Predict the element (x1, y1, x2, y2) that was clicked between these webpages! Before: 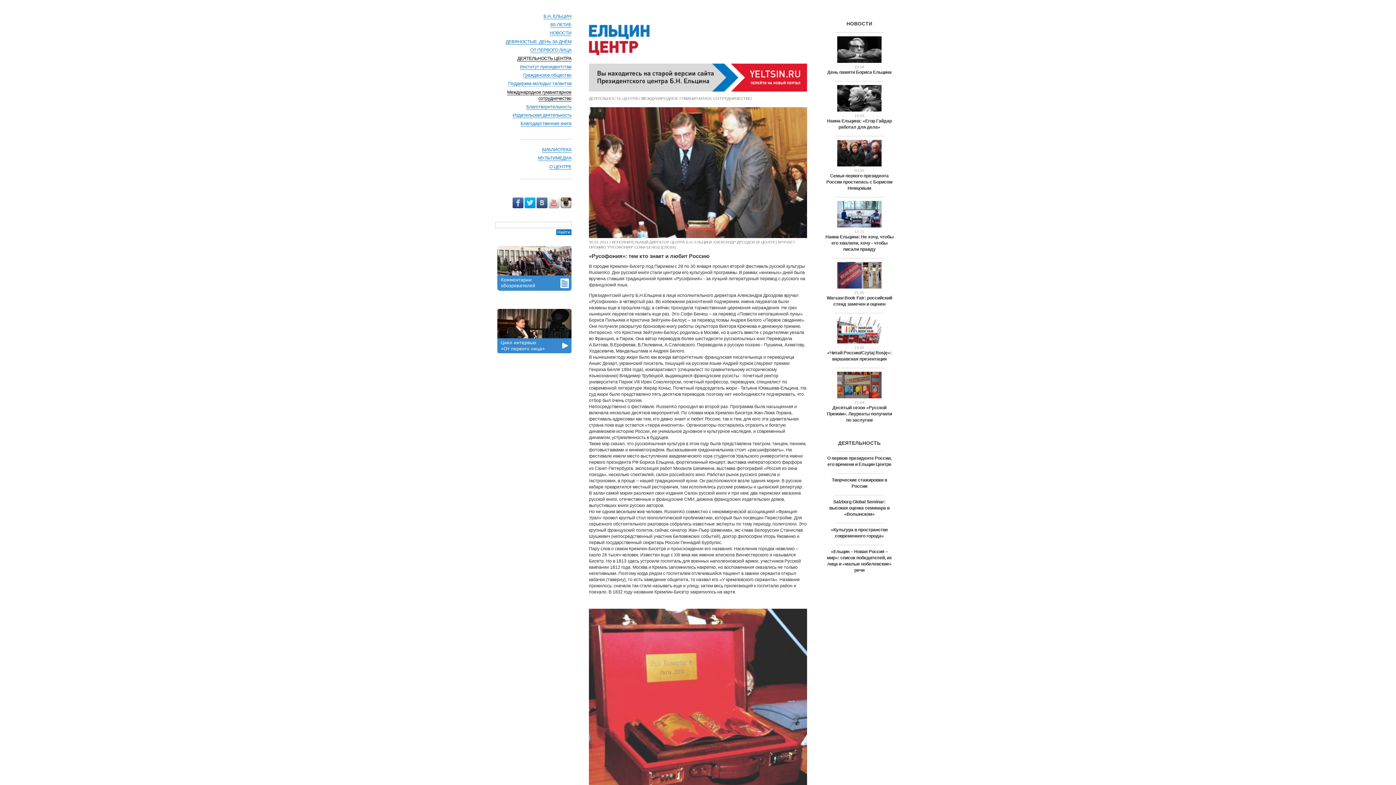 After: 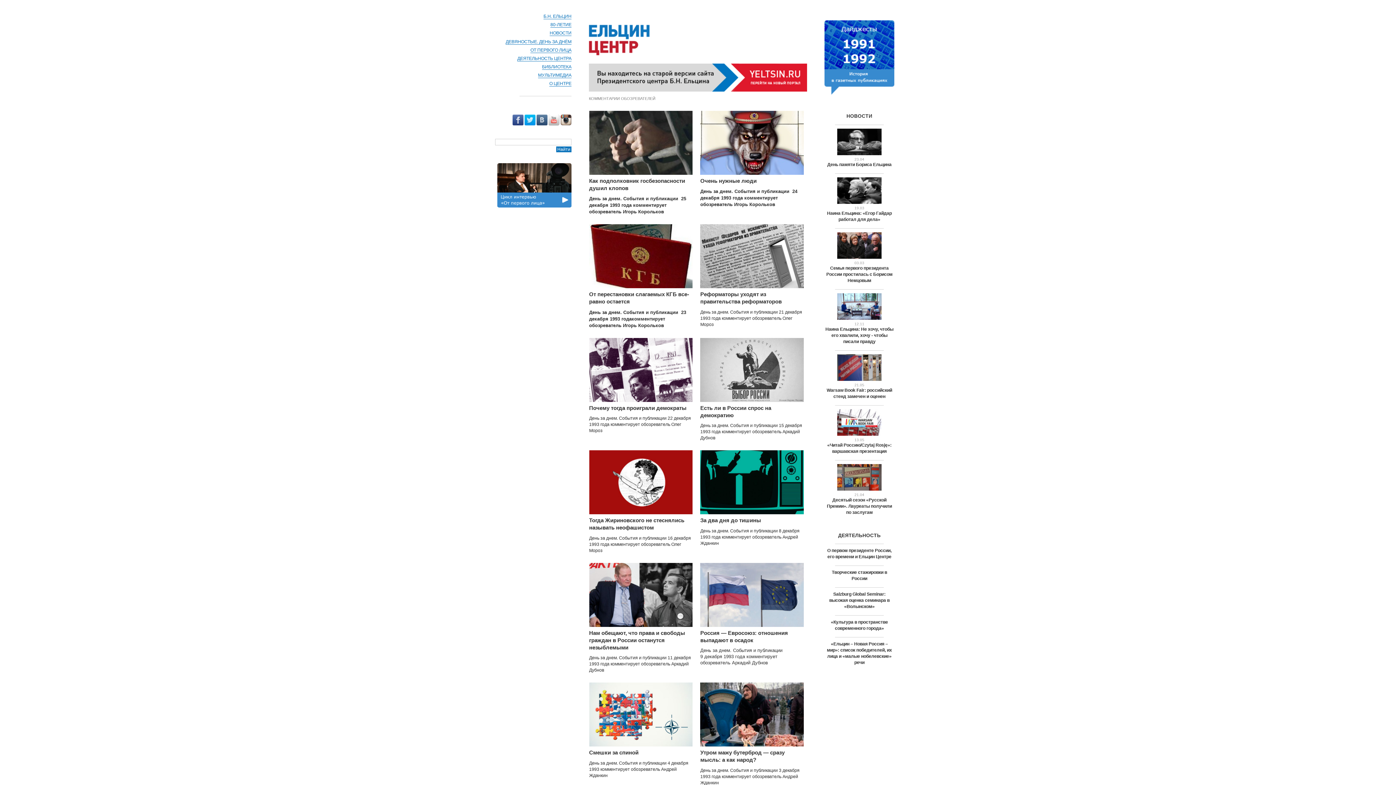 Action: bbox: (497, 286, 571, 291)